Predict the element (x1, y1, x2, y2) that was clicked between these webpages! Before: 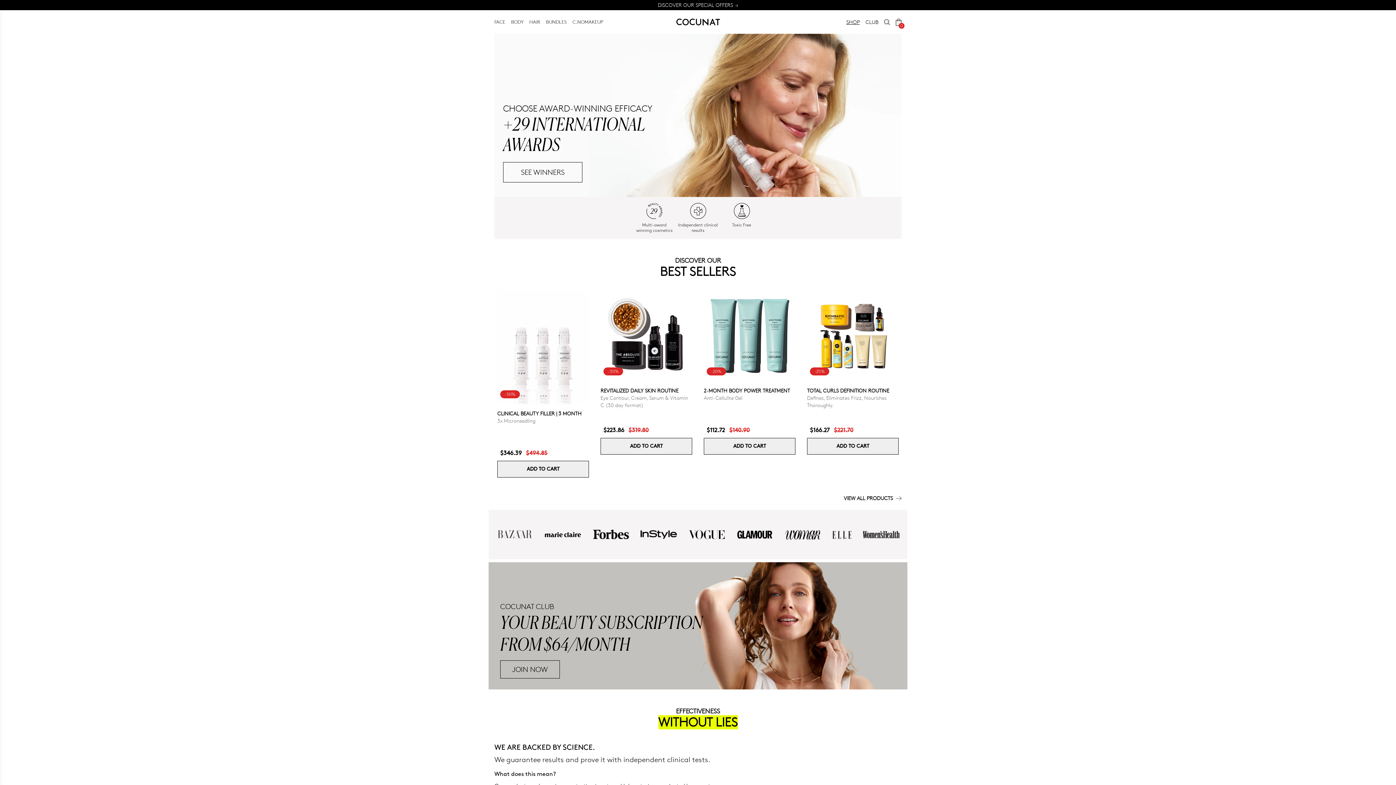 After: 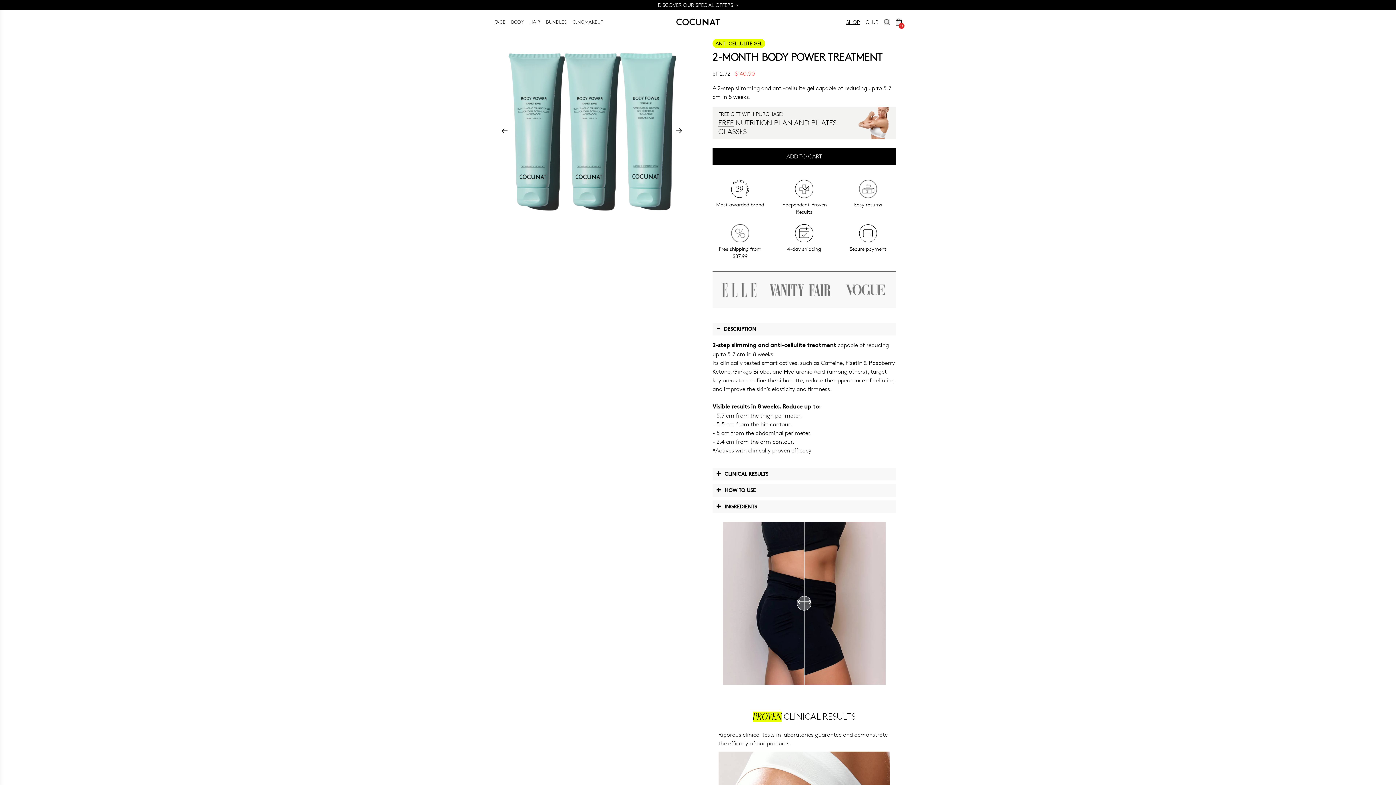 Action: bbox: (704, 289, 795, 381) label: -20%